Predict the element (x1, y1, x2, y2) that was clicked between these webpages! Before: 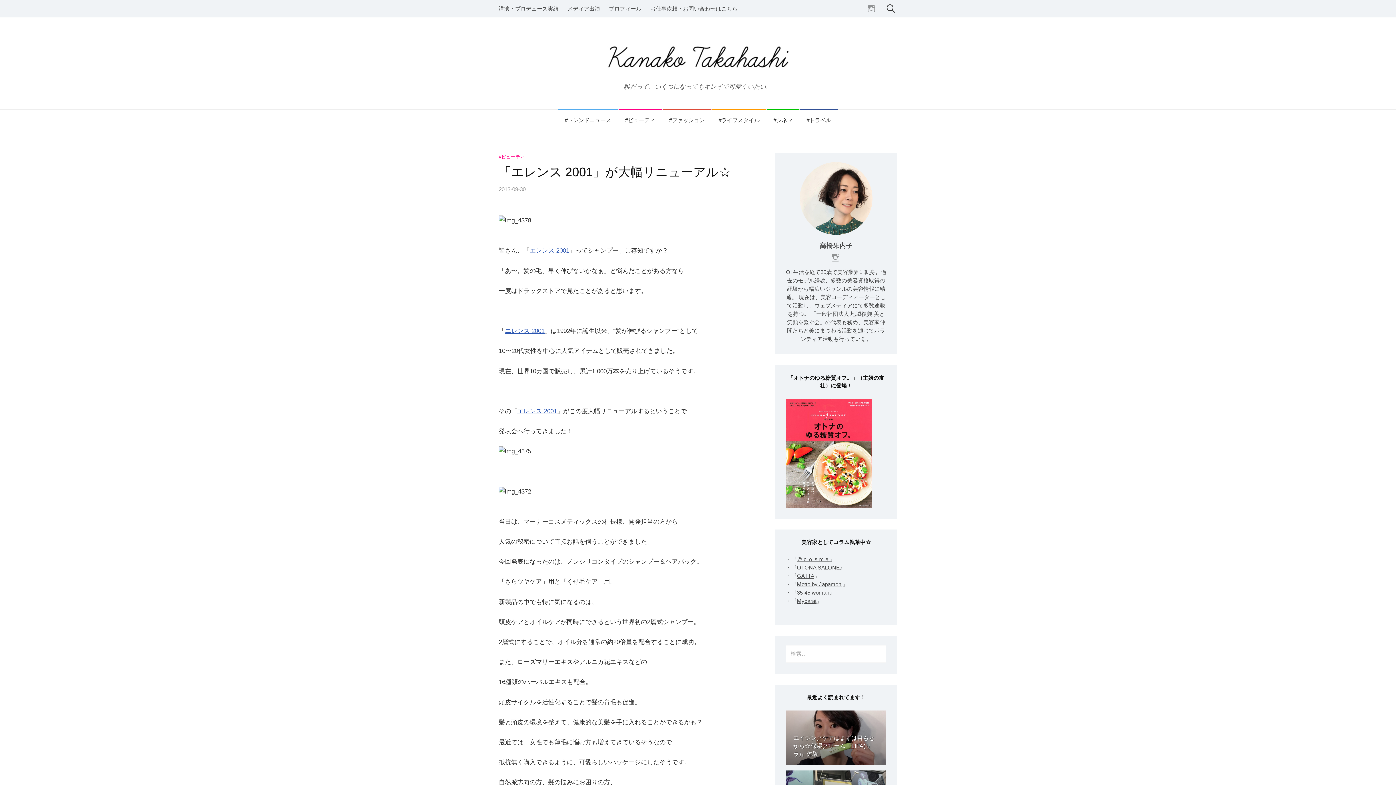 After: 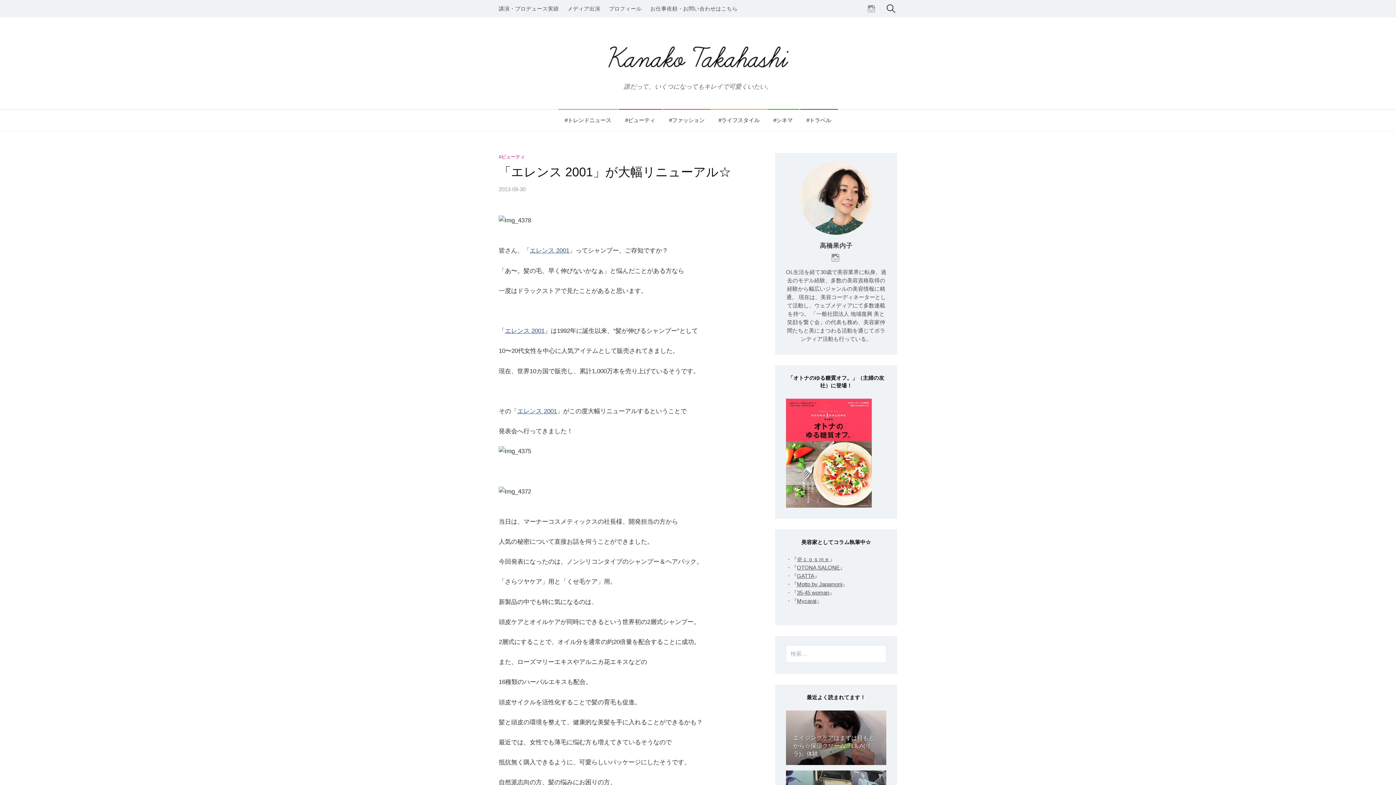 Action: bbox: (498, 186, 525, 192) label: 2013-09-30